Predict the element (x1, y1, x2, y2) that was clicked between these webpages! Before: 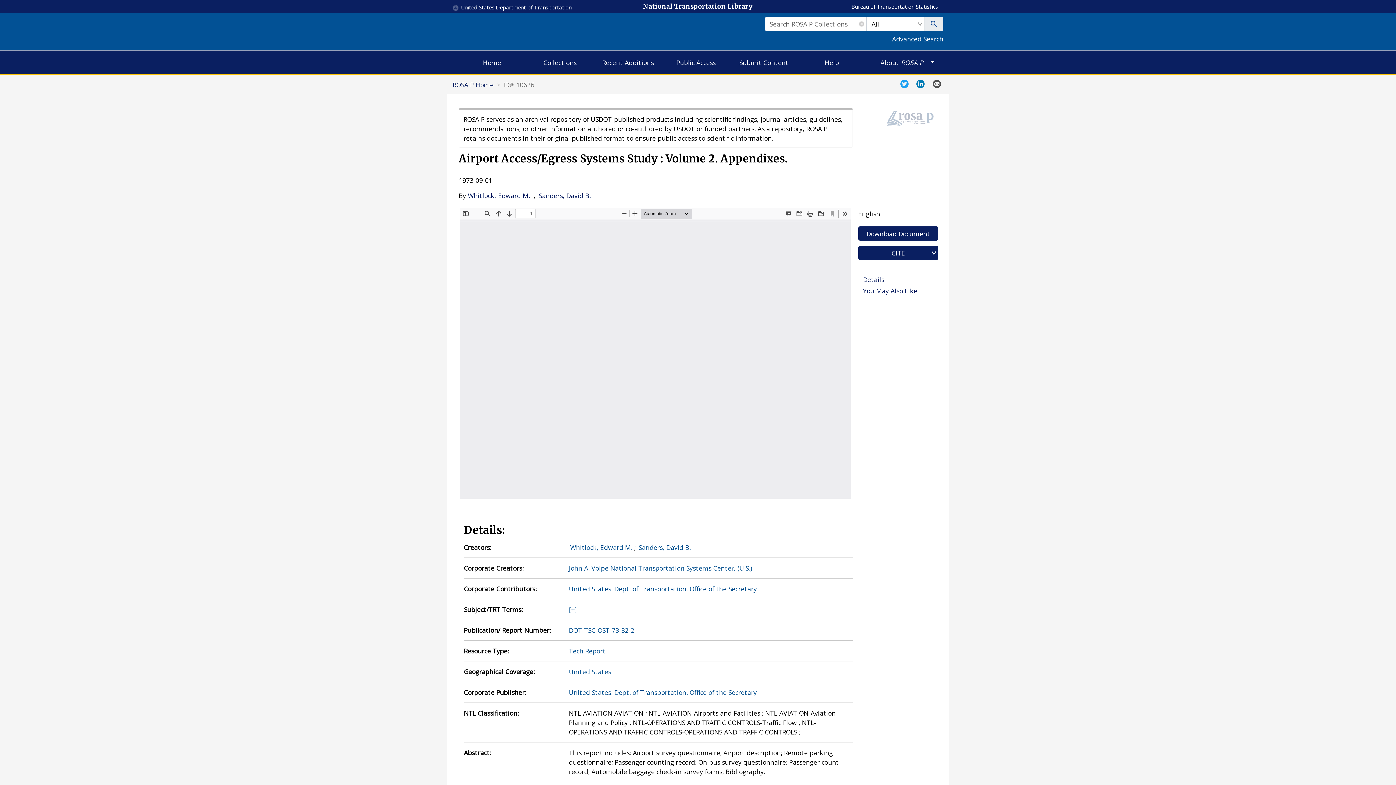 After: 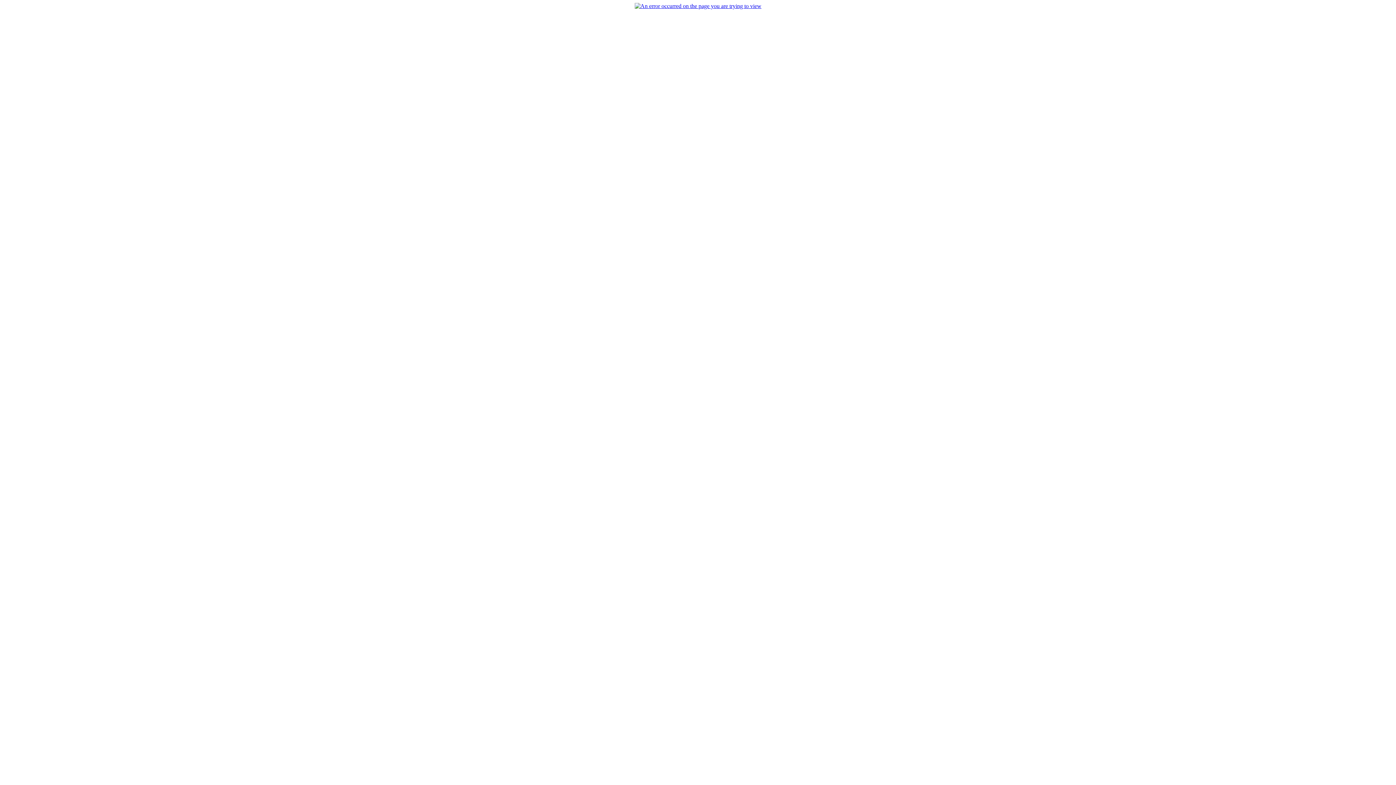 Action: bbox: (569, 667, 611, 676) label: United States